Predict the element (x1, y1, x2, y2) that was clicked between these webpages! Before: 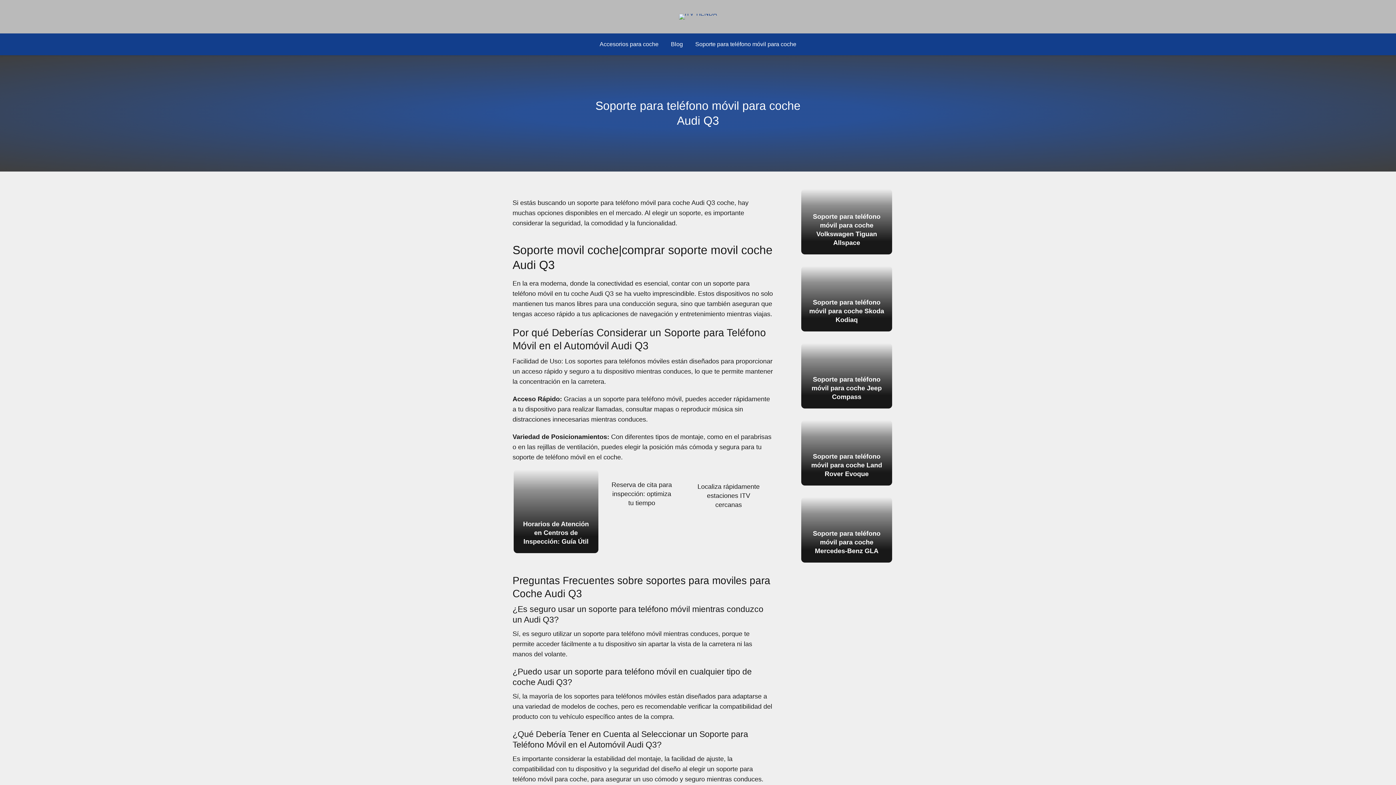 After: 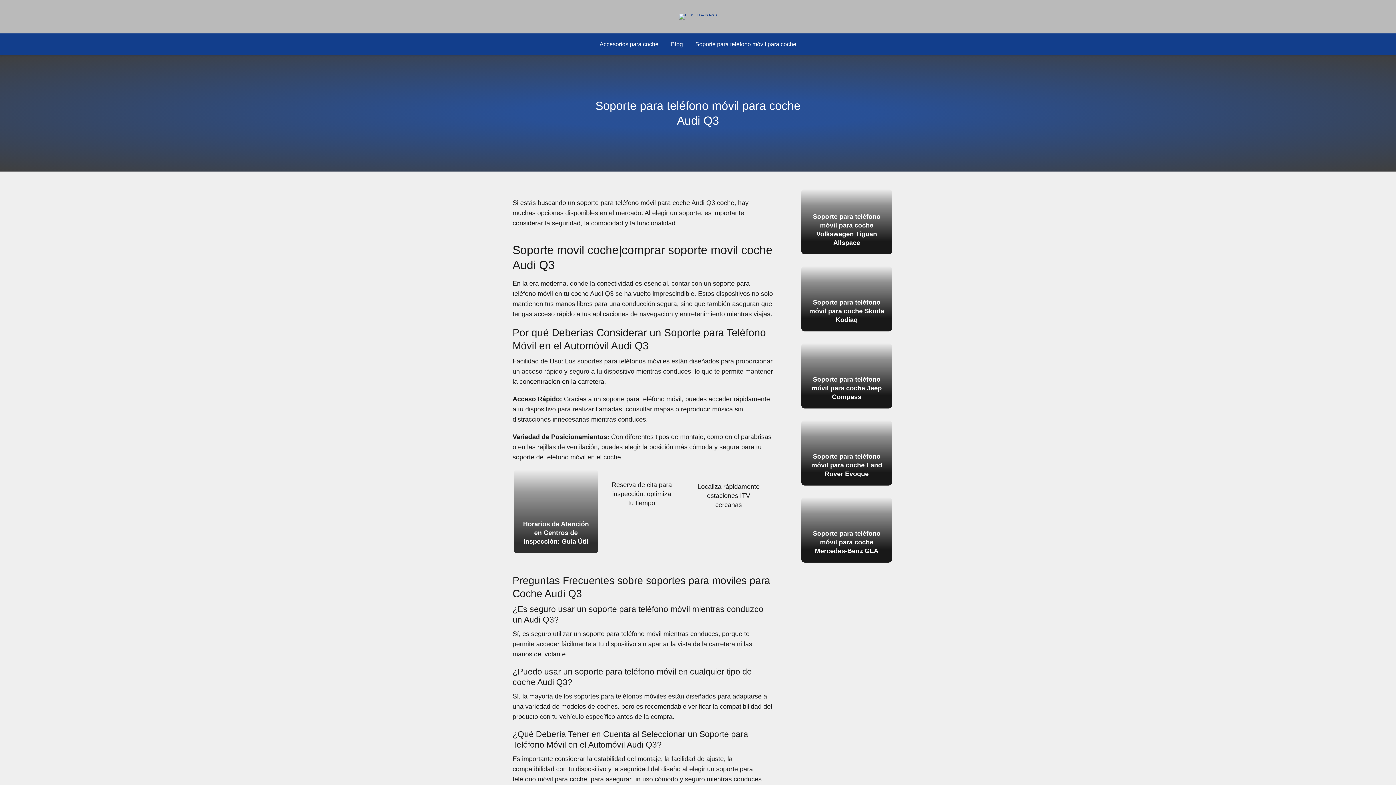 Action: label: Horarios de Atención en Centros de Inspección: Guía Útil bbox: (513, 469, 598, 553)